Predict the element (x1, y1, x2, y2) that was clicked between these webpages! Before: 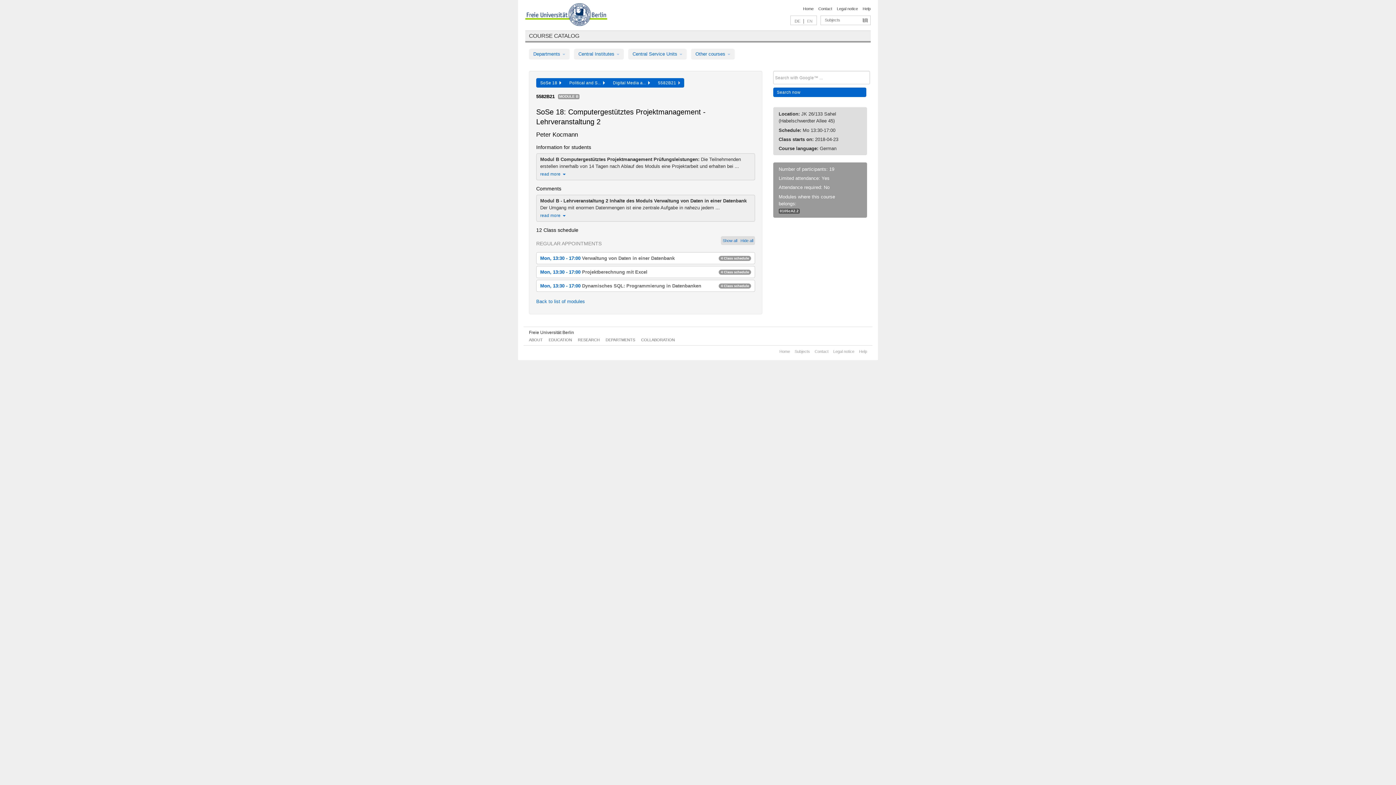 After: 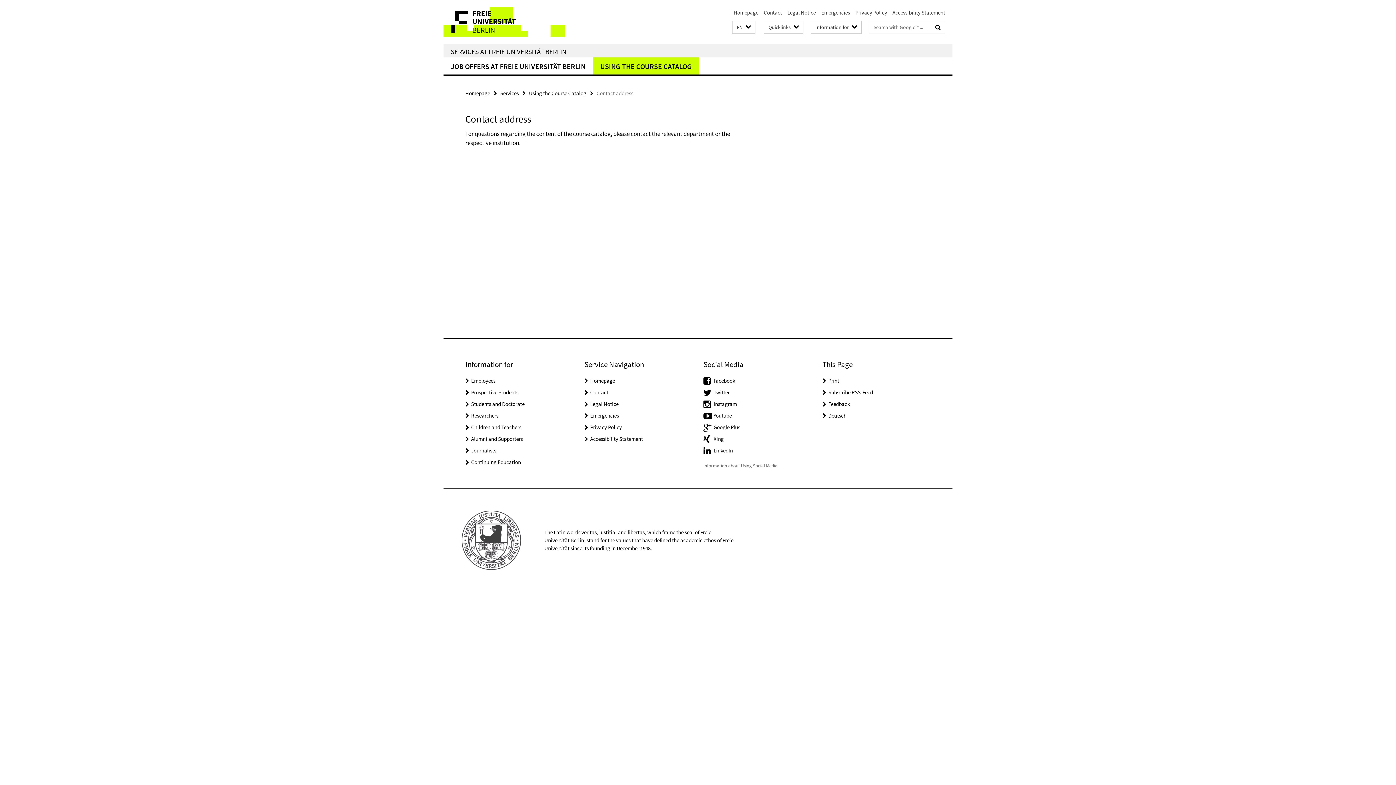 Action: bbox: (818, 6, 832, 10) label: Contact